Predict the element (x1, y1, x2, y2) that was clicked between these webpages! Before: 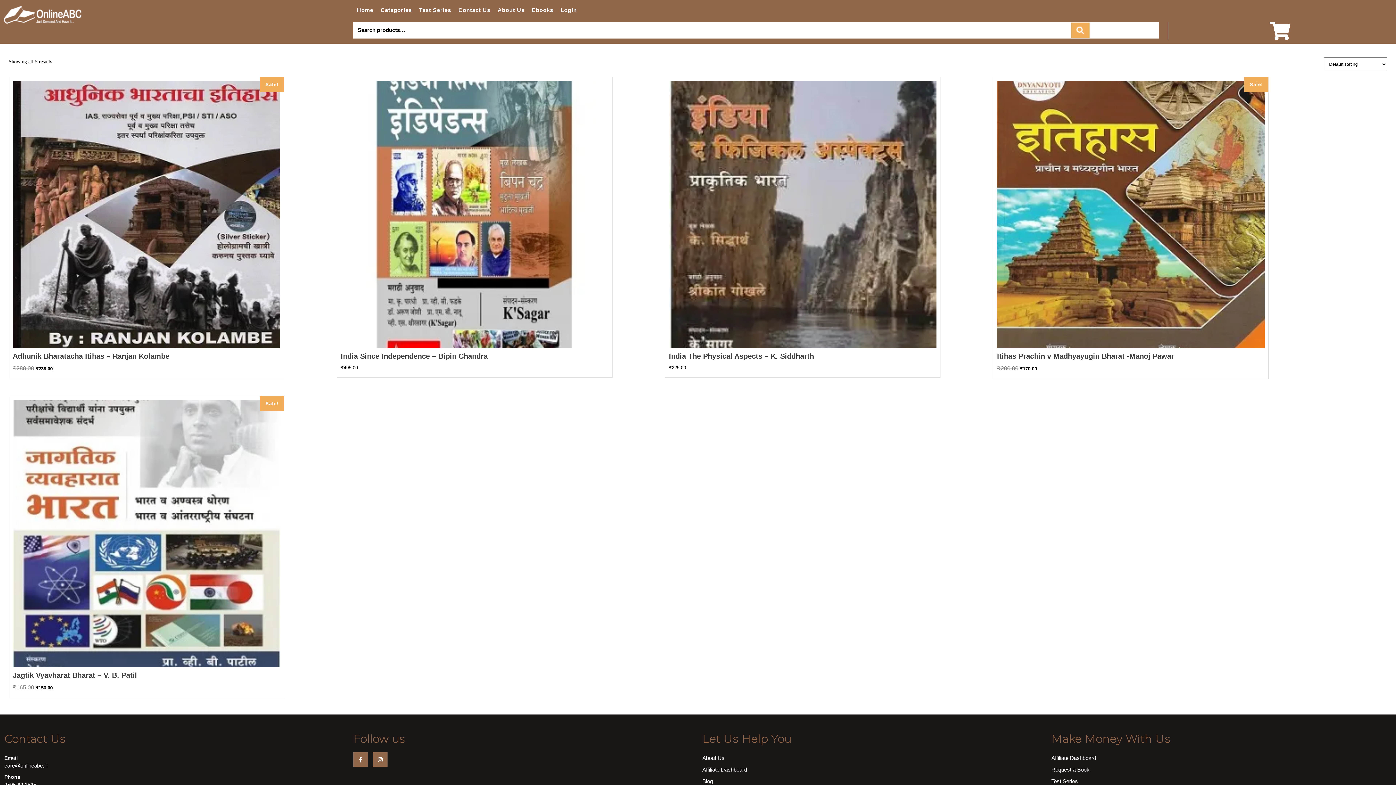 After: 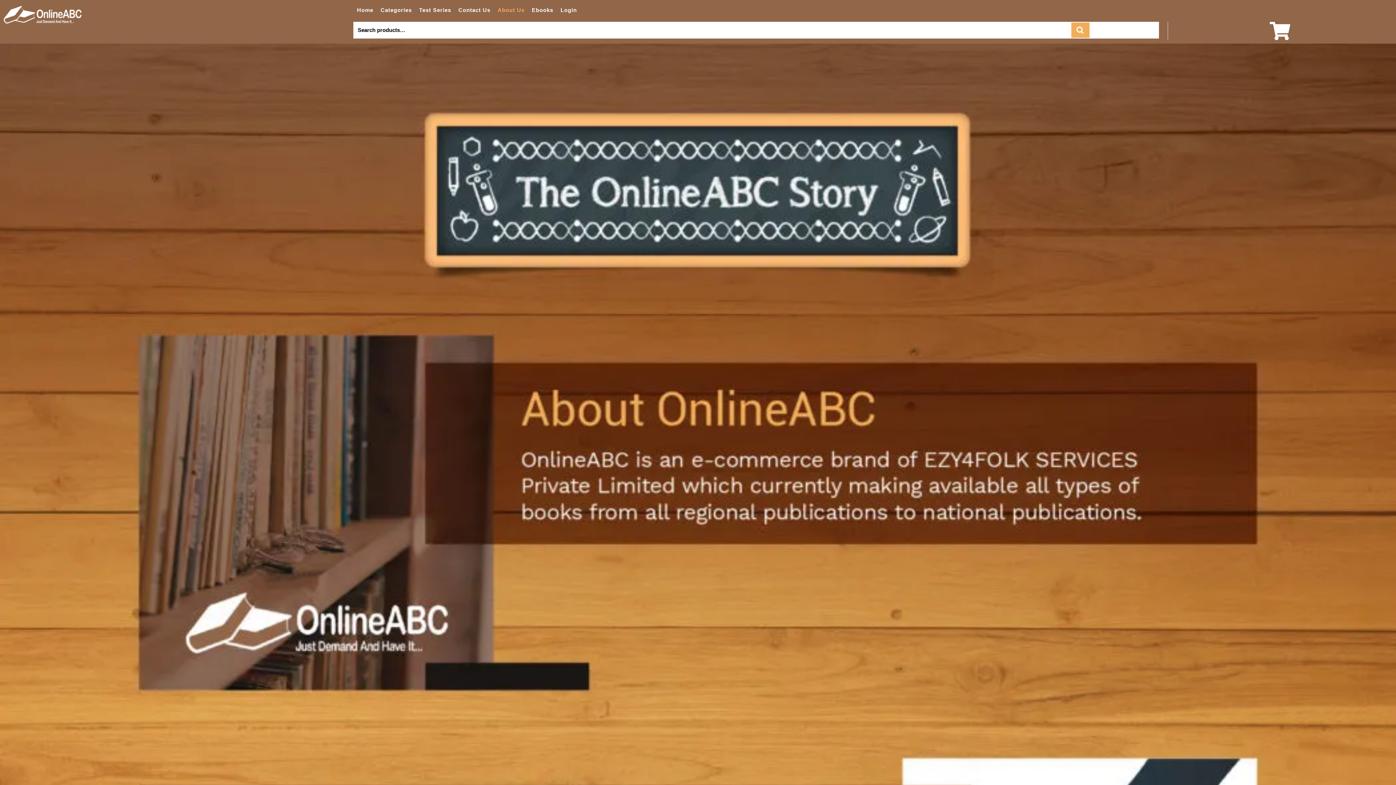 Action: bbox: (702, 755, 724, 761) label: About Us